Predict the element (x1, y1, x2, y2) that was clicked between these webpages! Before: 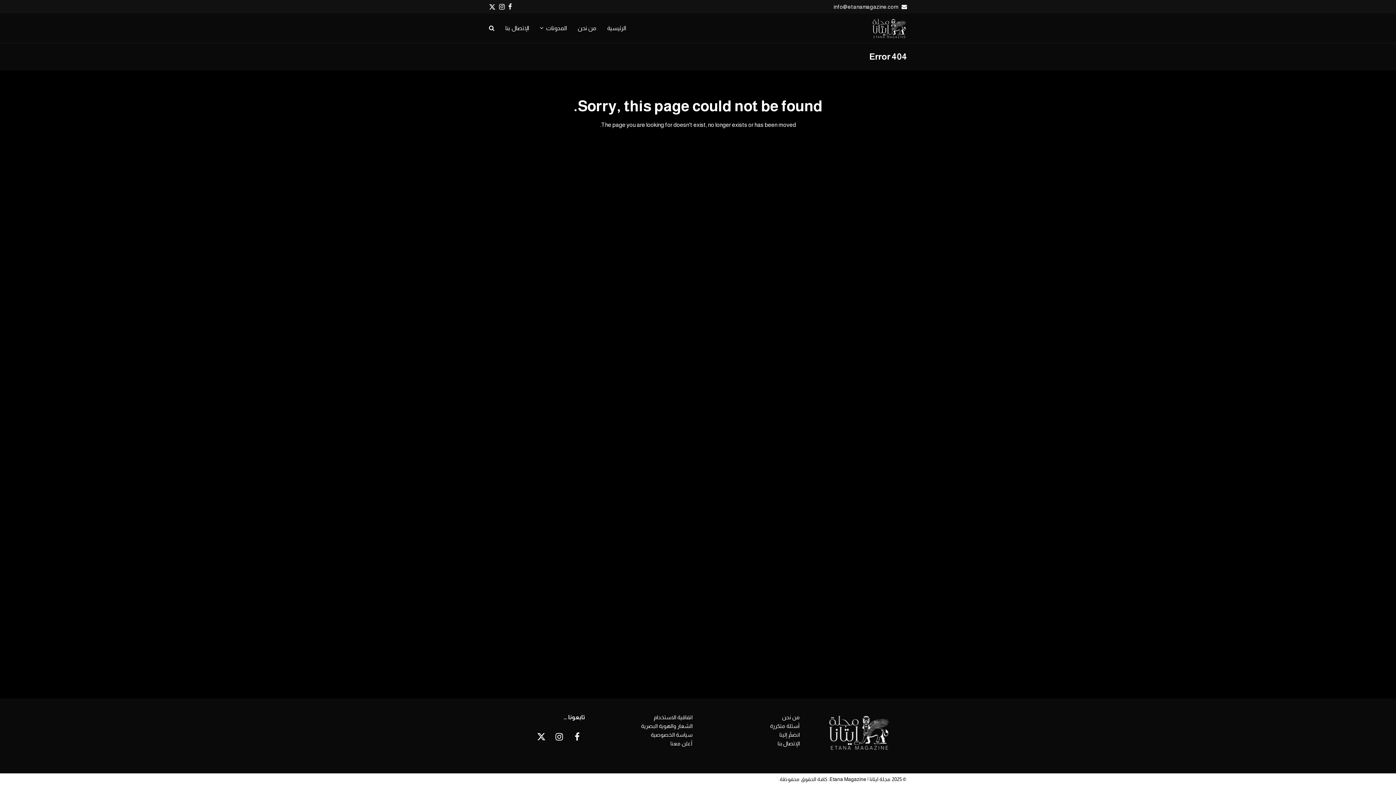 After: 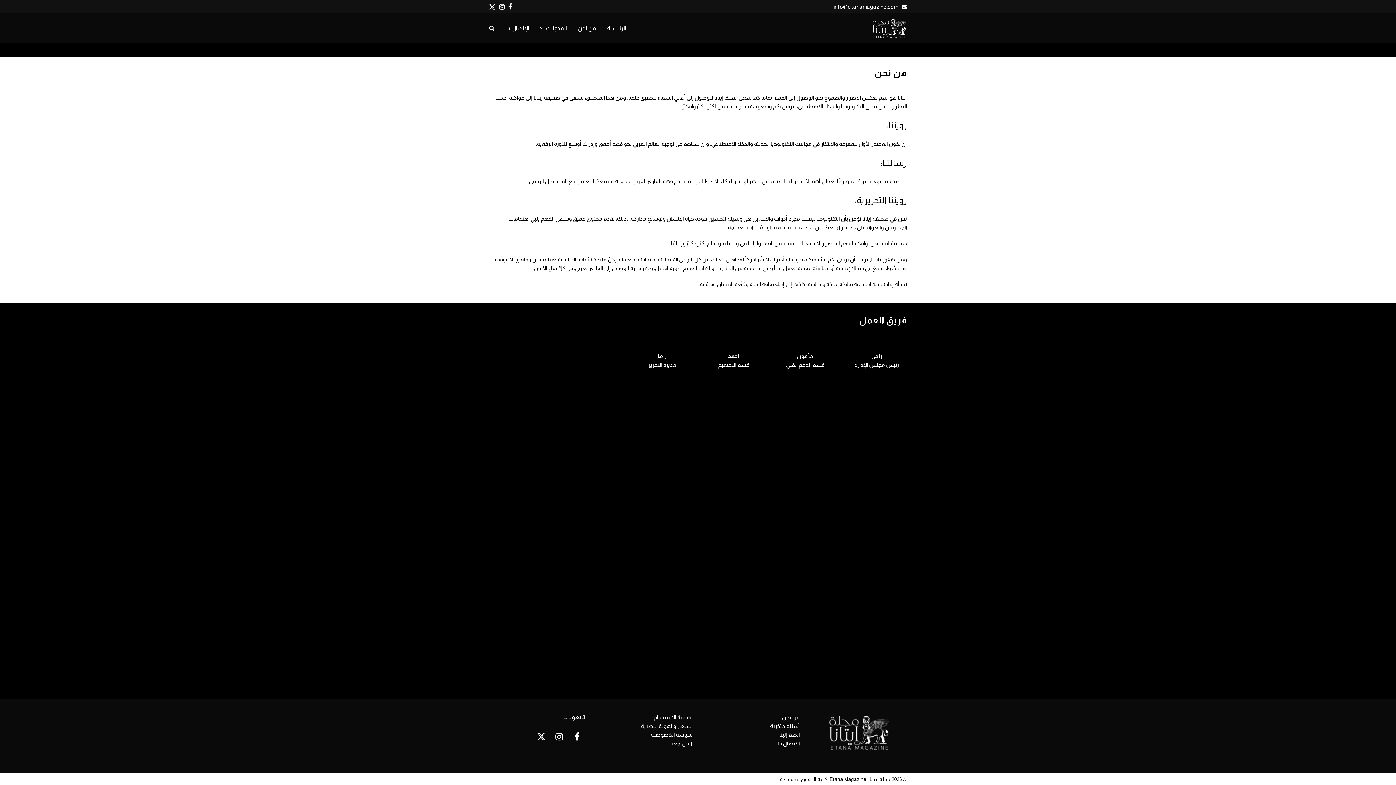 Action: label: من نحن bbox: (572, 19, 601, 37)